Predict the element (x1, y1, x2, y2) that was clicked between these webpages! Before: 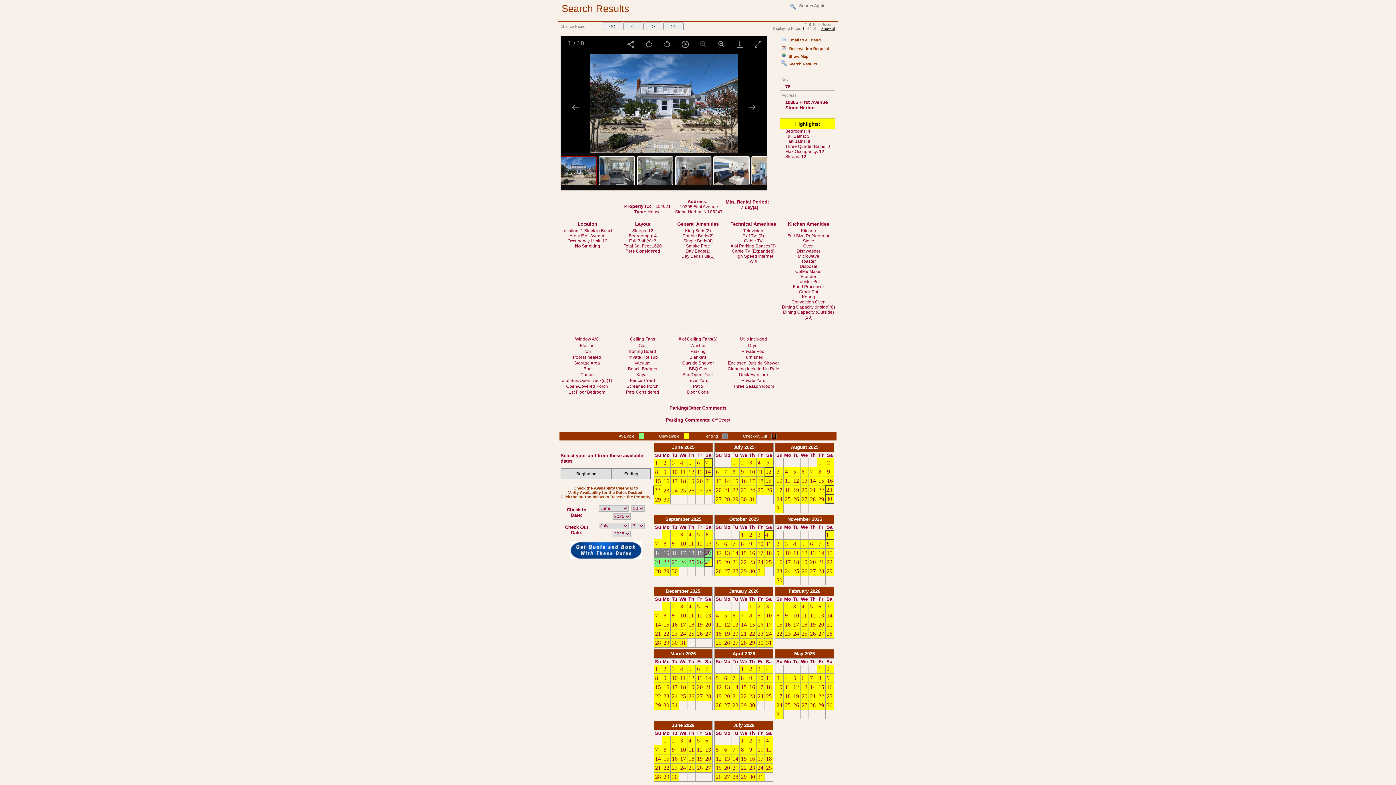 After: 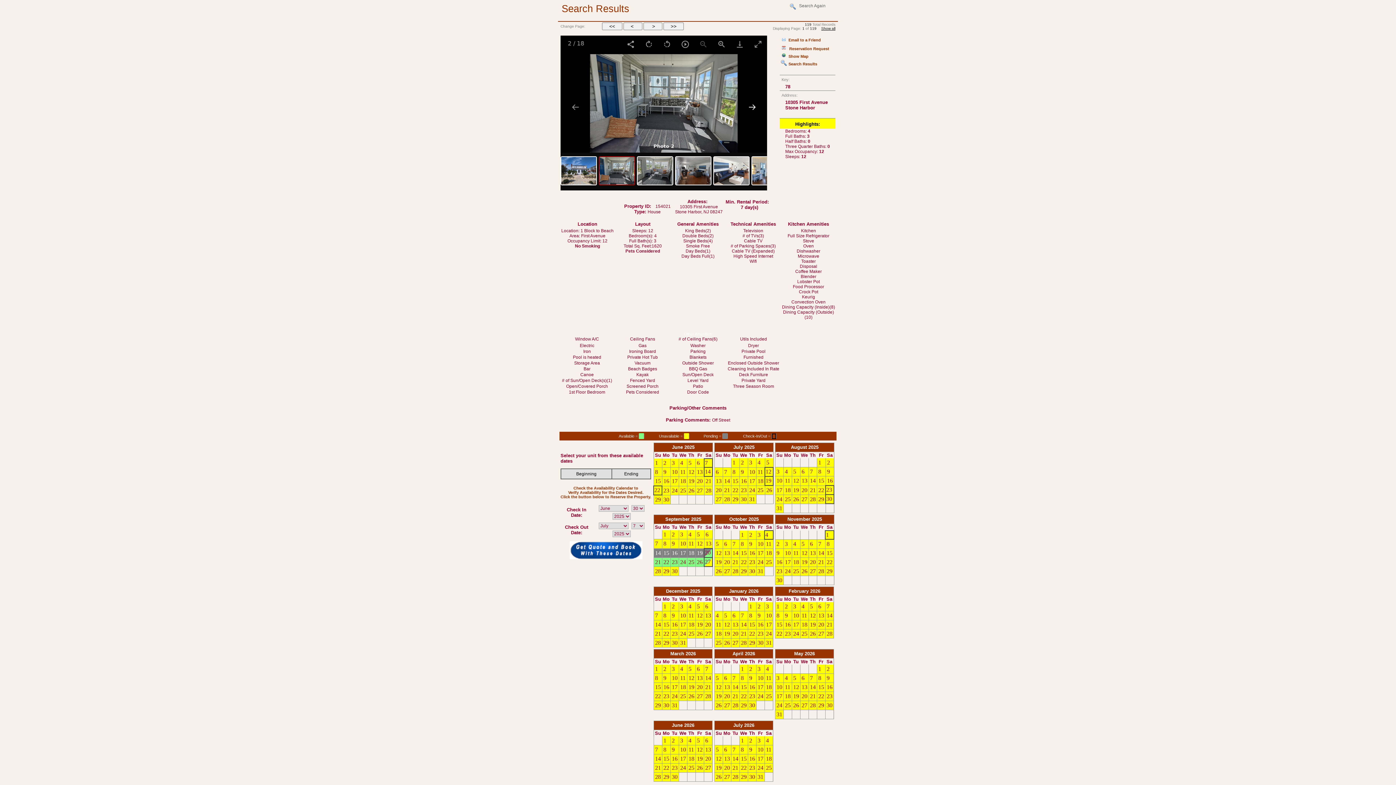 Action: bbox: (744, 99, 760, 114) label: Next slide